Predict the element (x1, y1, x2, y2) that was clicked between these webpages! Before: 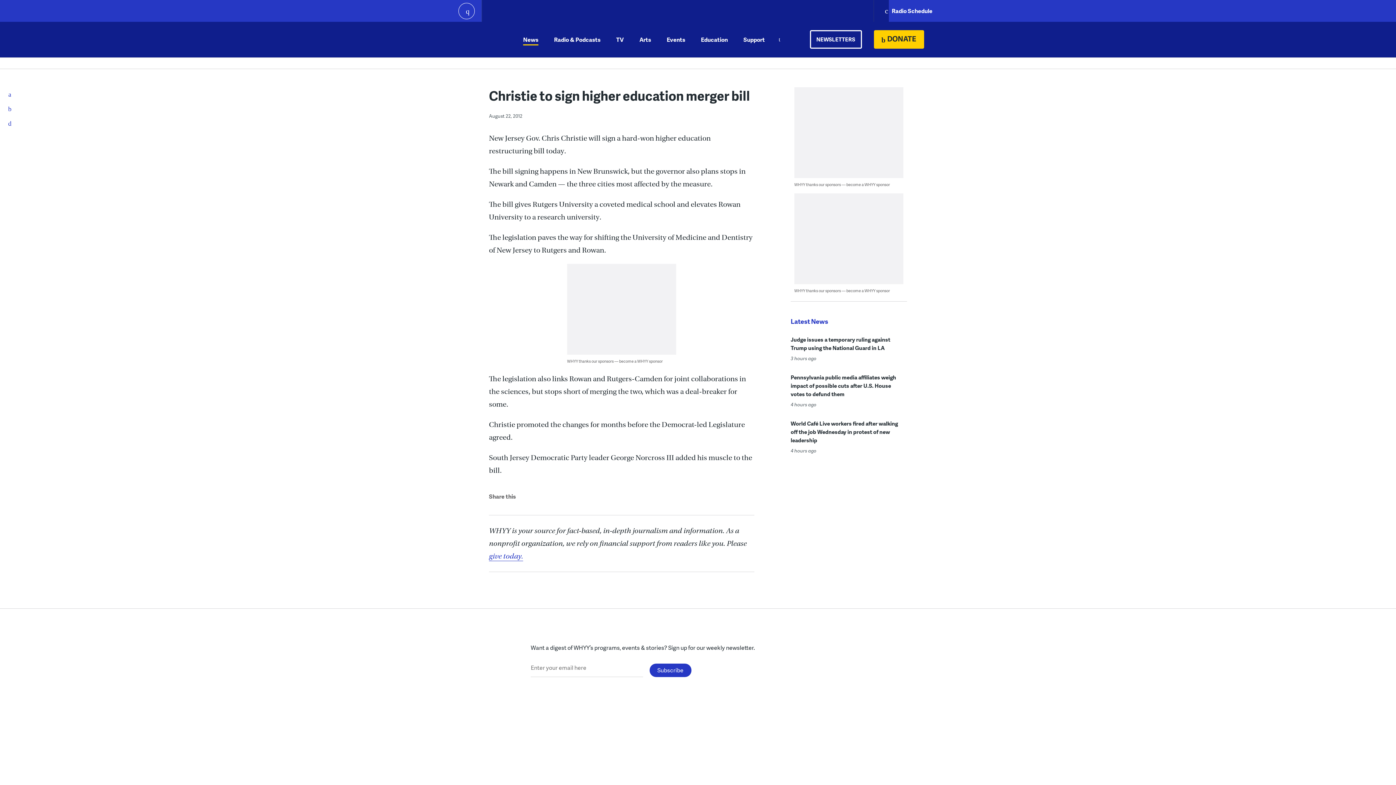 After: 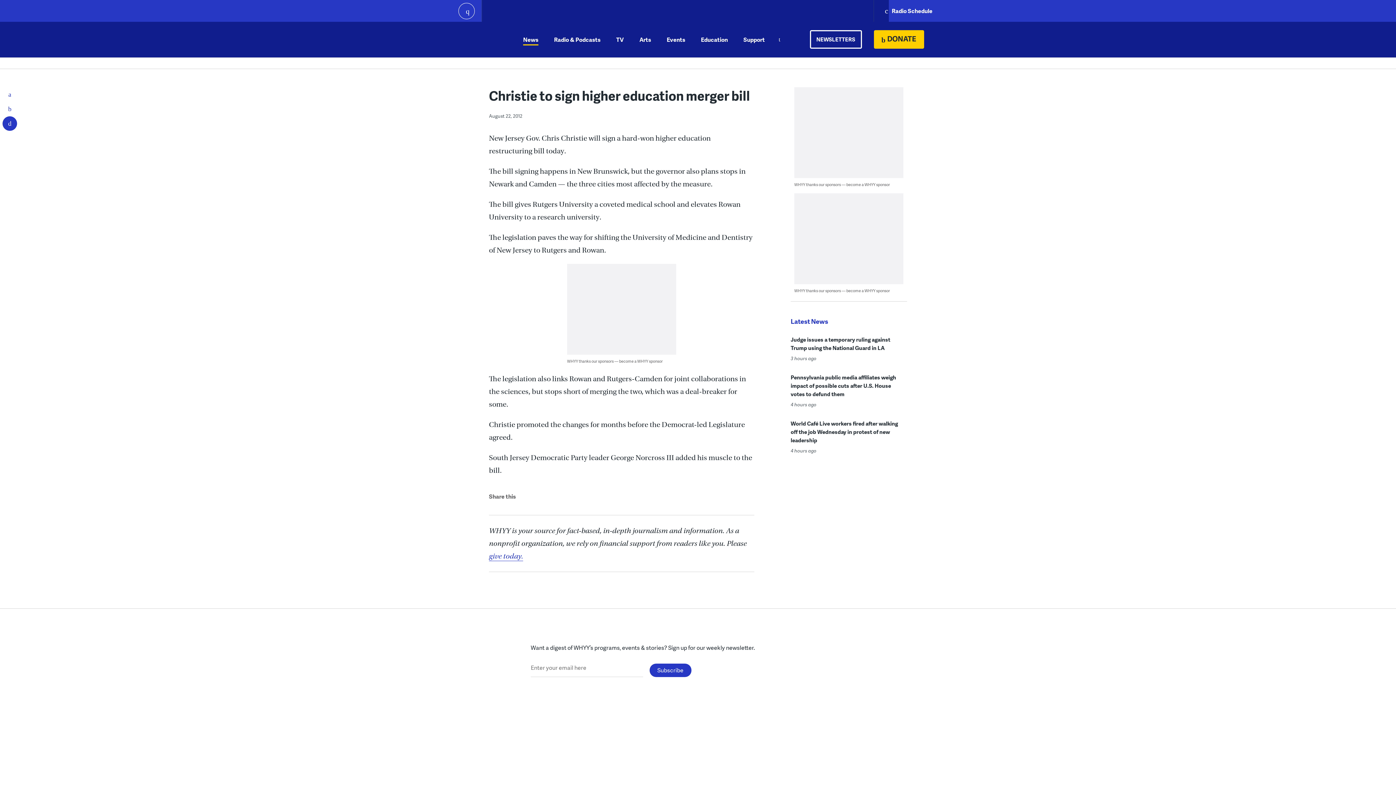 Action: bbox: (-1, 116, 20, 130) label: Email